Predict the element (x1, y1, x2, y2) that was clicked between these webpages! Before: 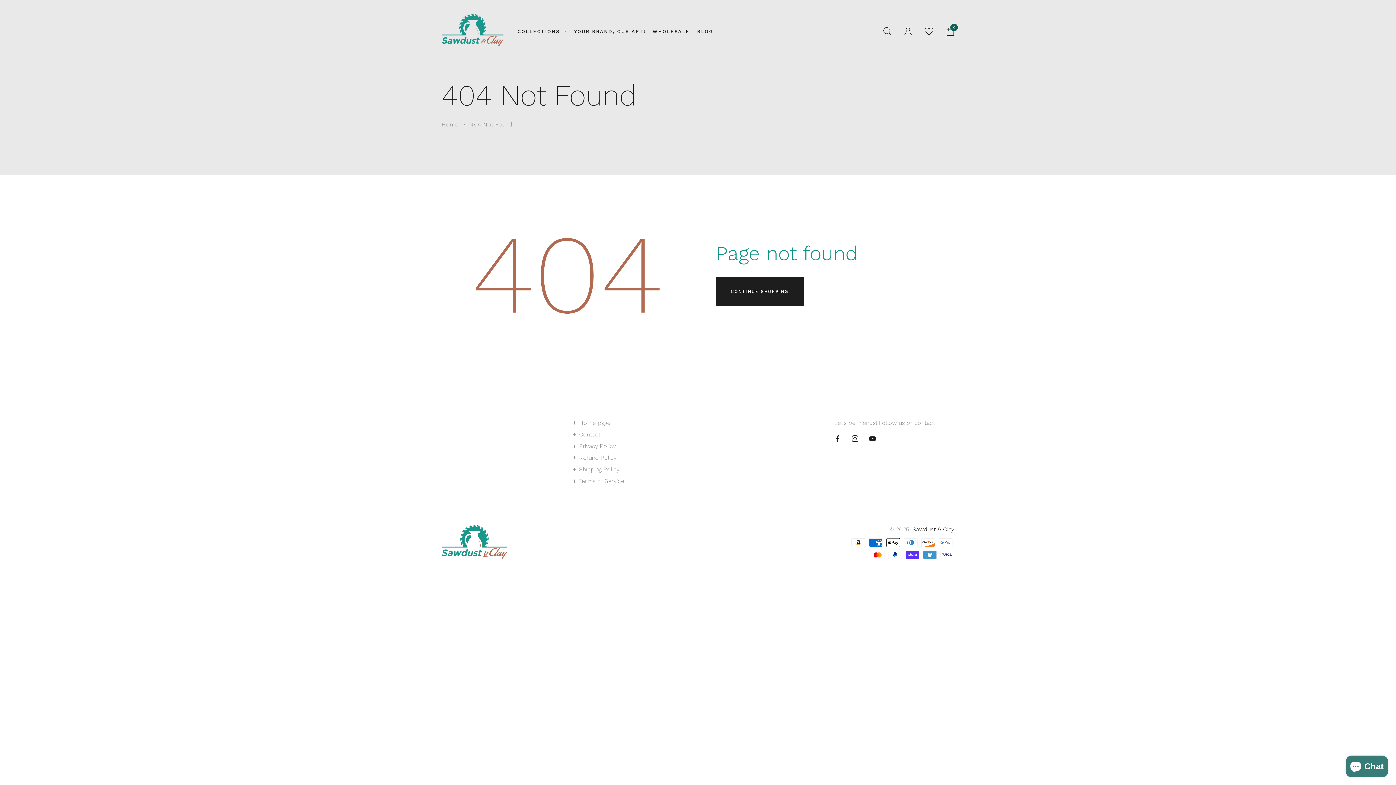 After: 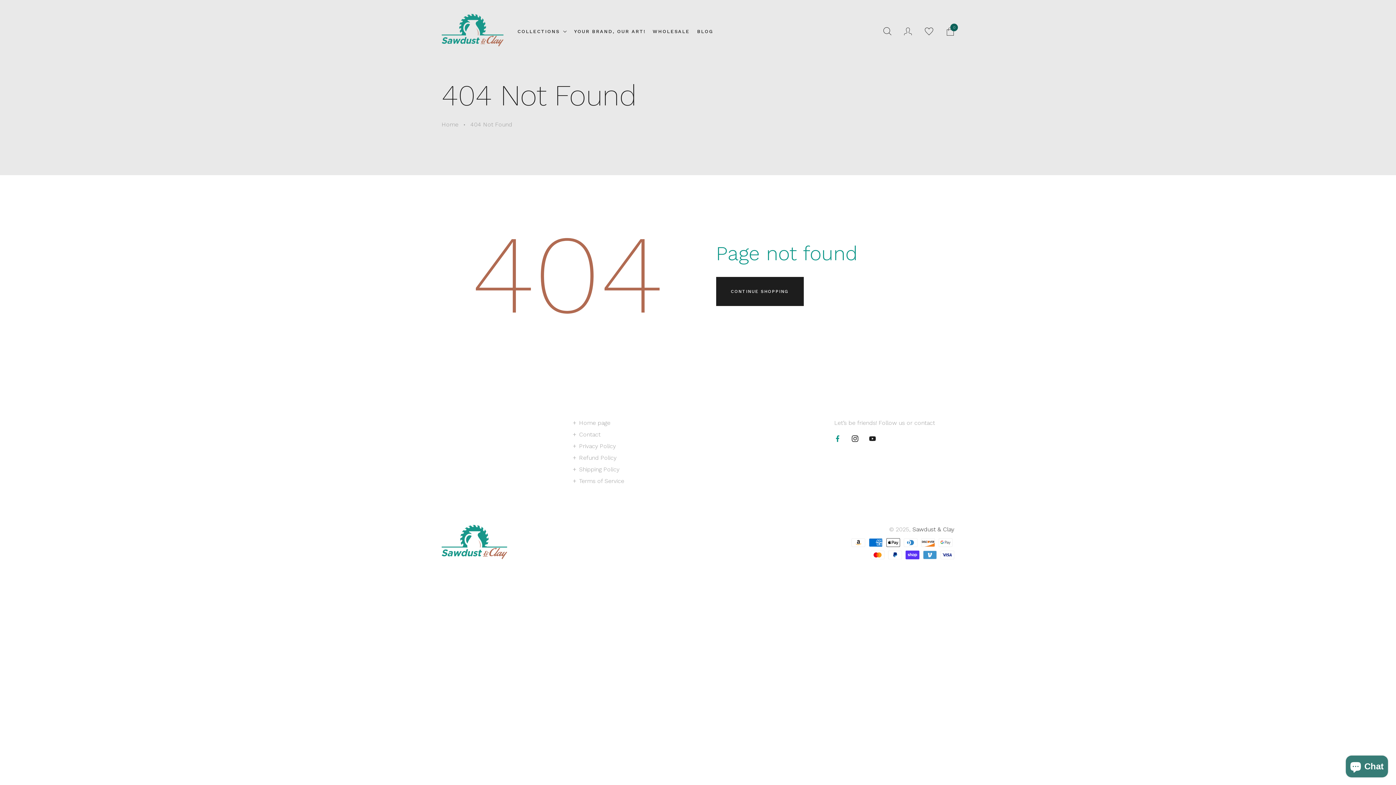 Action: bbox: (834, 435, 841, 442)